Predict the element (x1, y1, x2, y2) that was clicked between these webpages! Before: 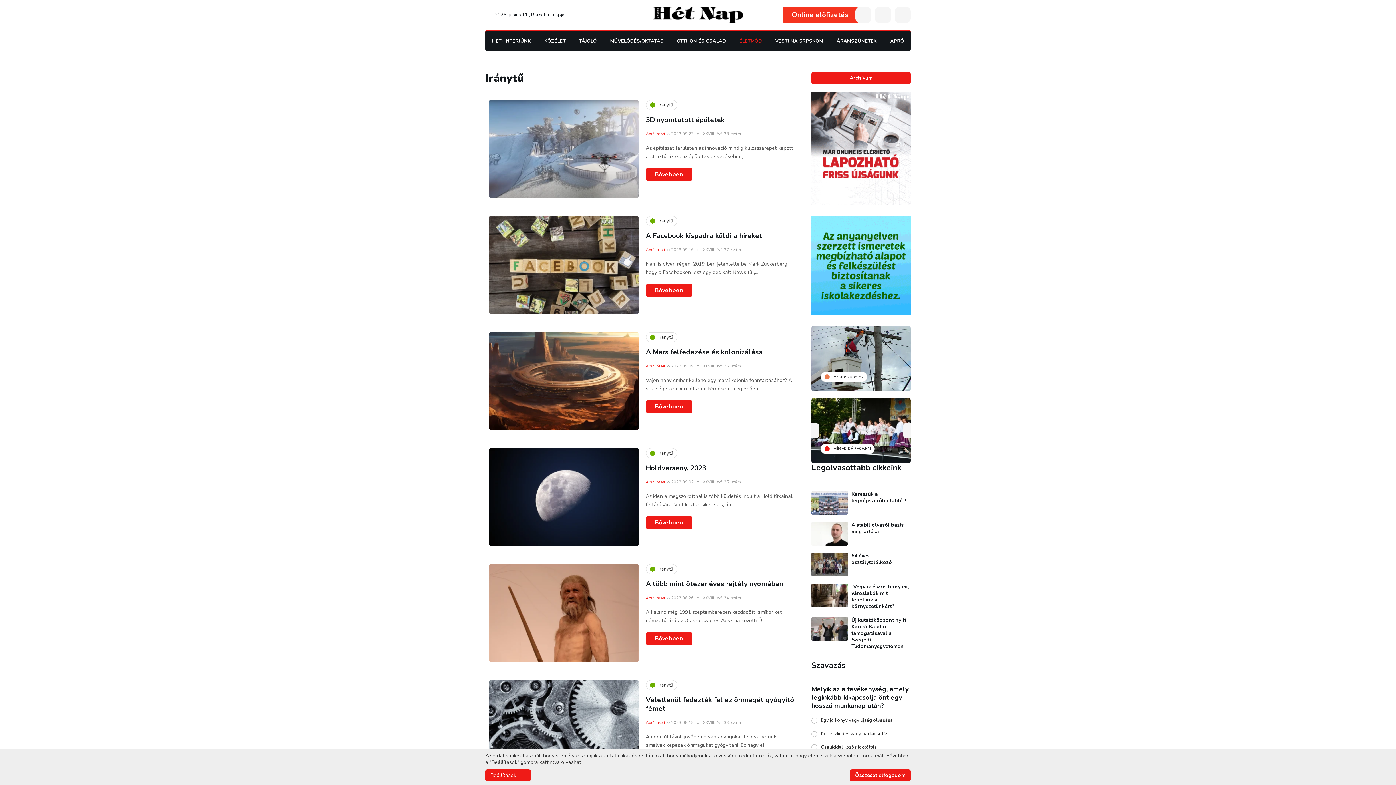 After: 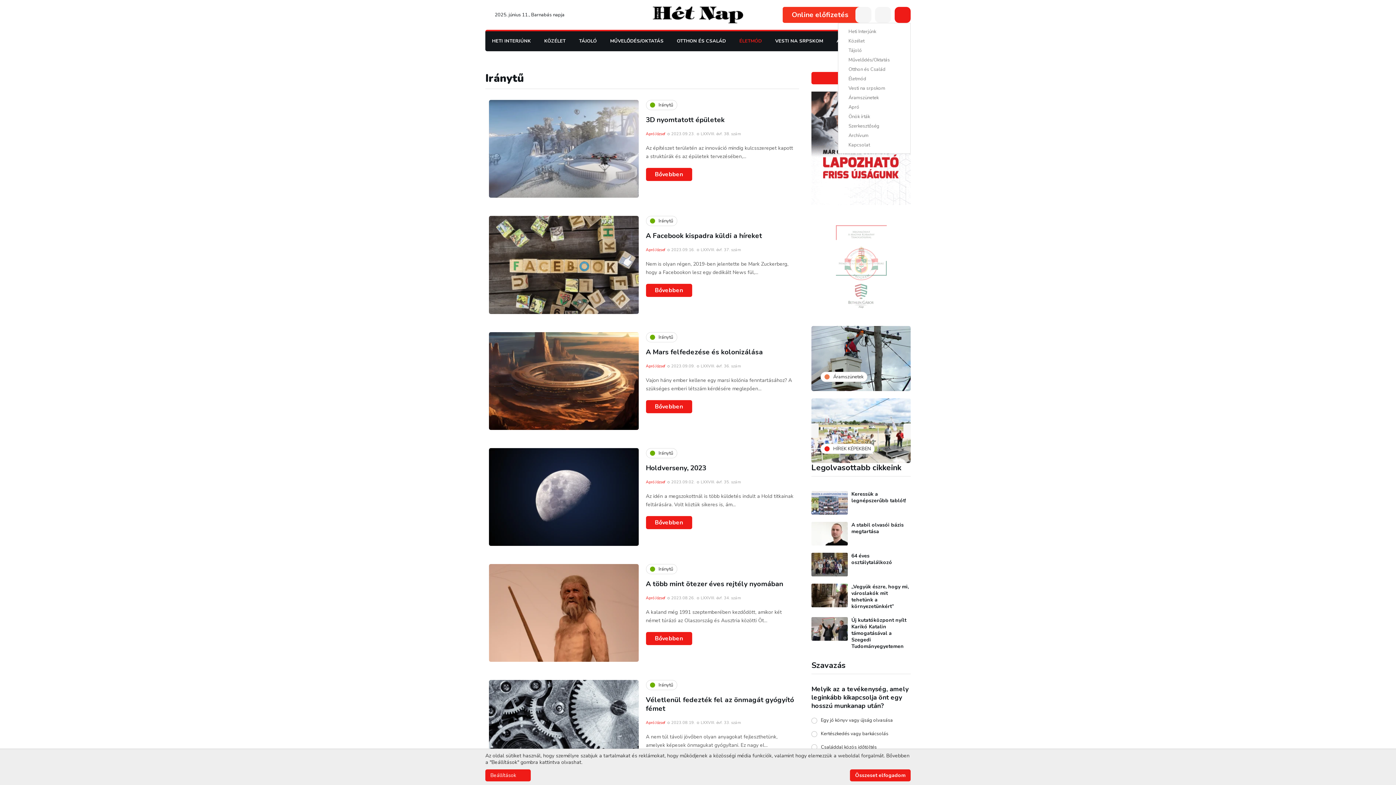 Action: bbox: (894, 6, 910, 22)